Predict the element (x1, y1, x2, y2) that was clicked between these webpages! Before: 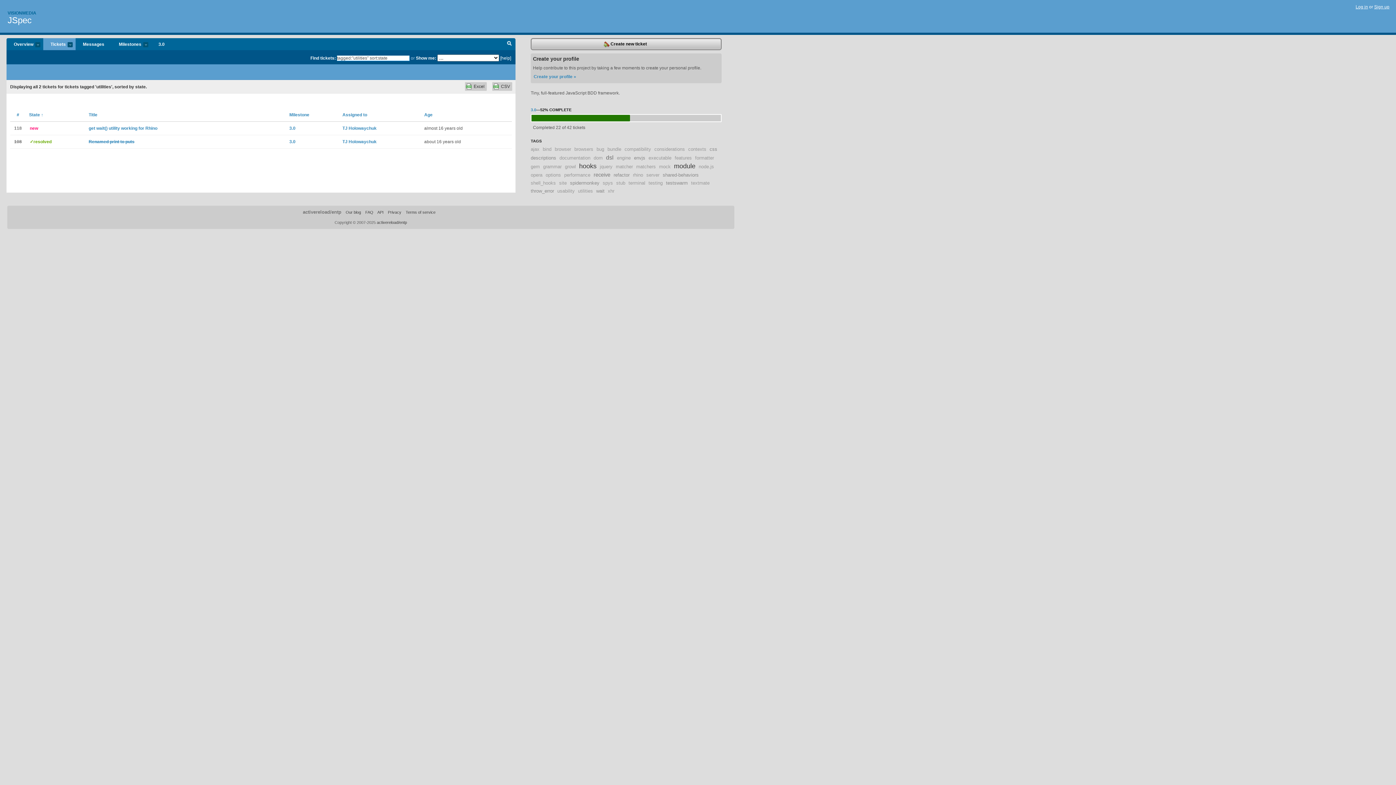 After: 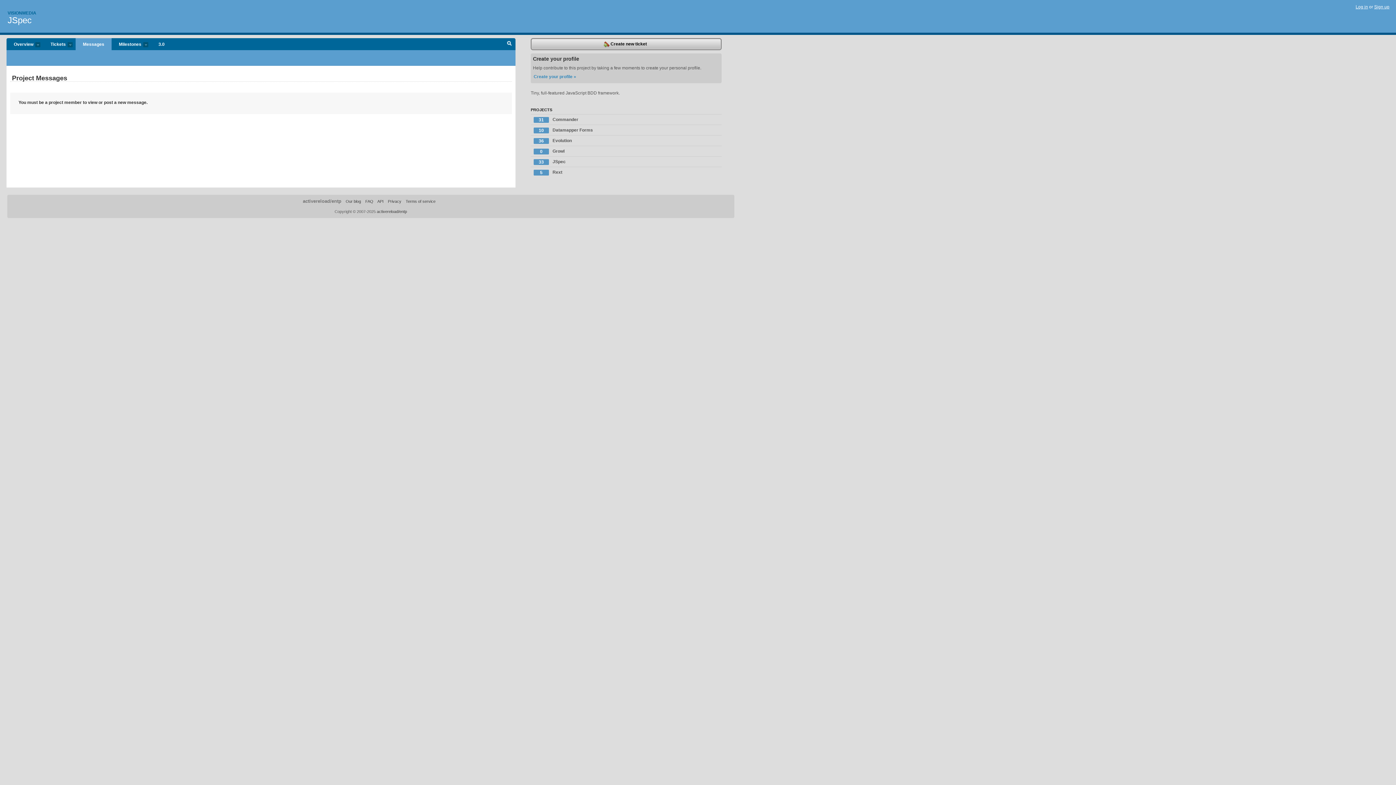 Action: label: Messages bbox: (75, 38, 111, 50)